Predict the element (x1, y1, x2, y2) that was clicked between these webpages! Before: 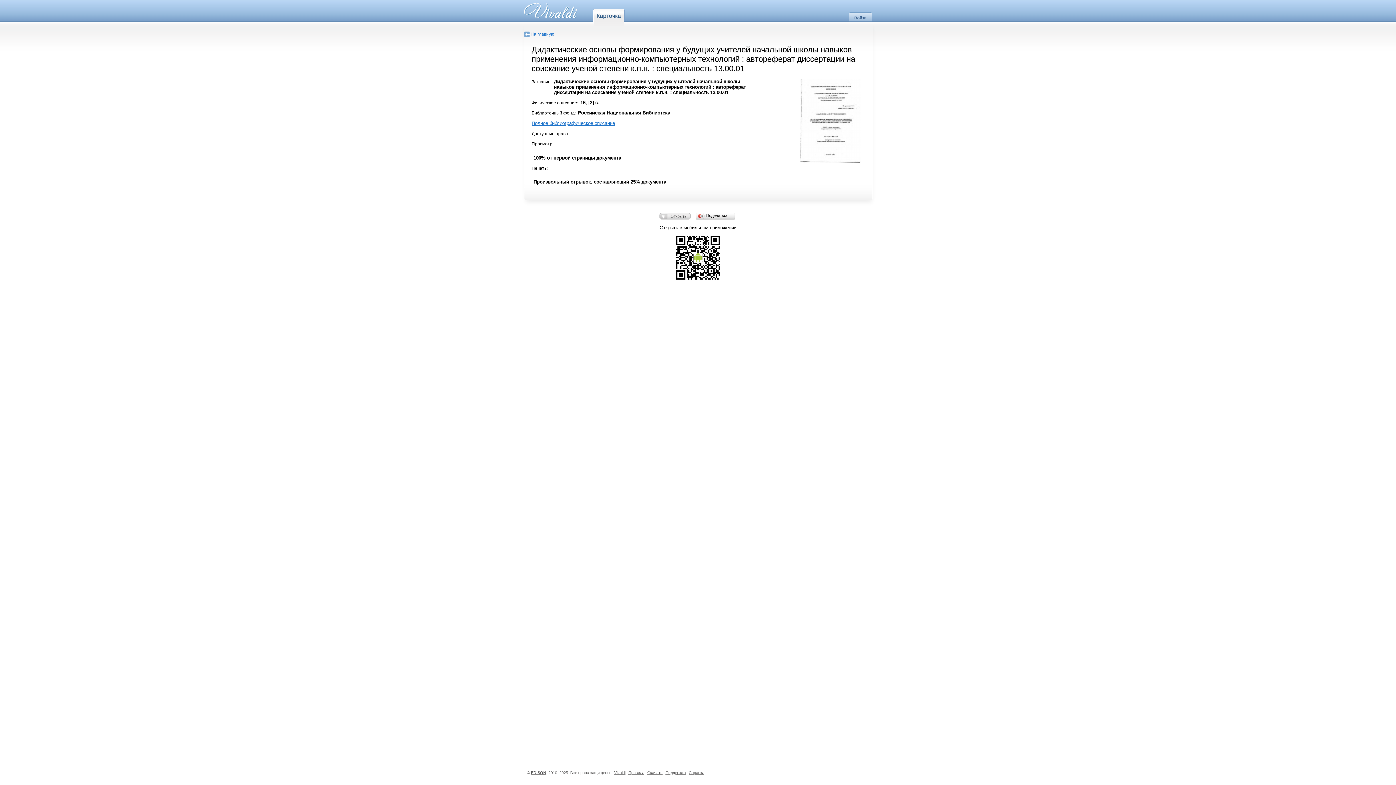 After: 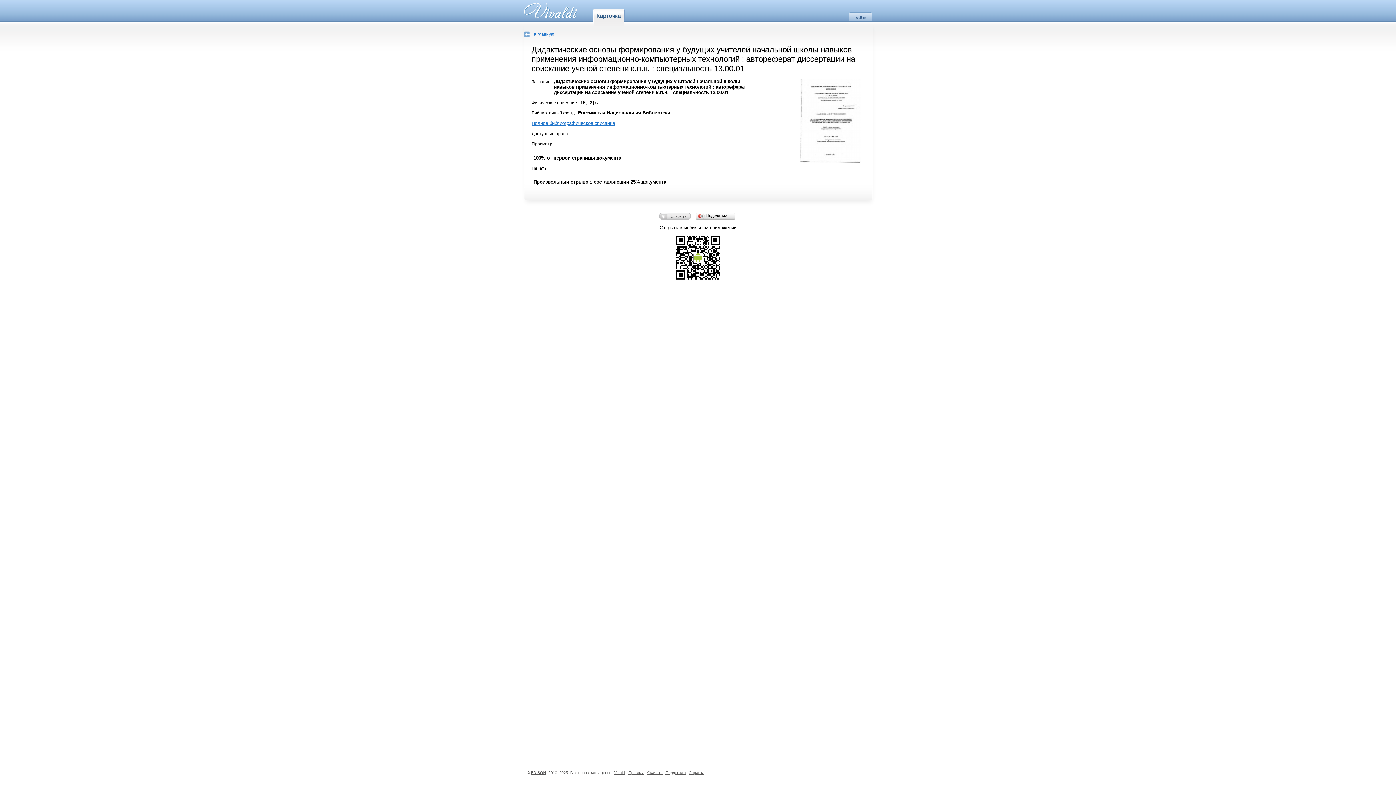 Action: bbox: (531, 120, 615, 126) label: Полное библиографическое описание